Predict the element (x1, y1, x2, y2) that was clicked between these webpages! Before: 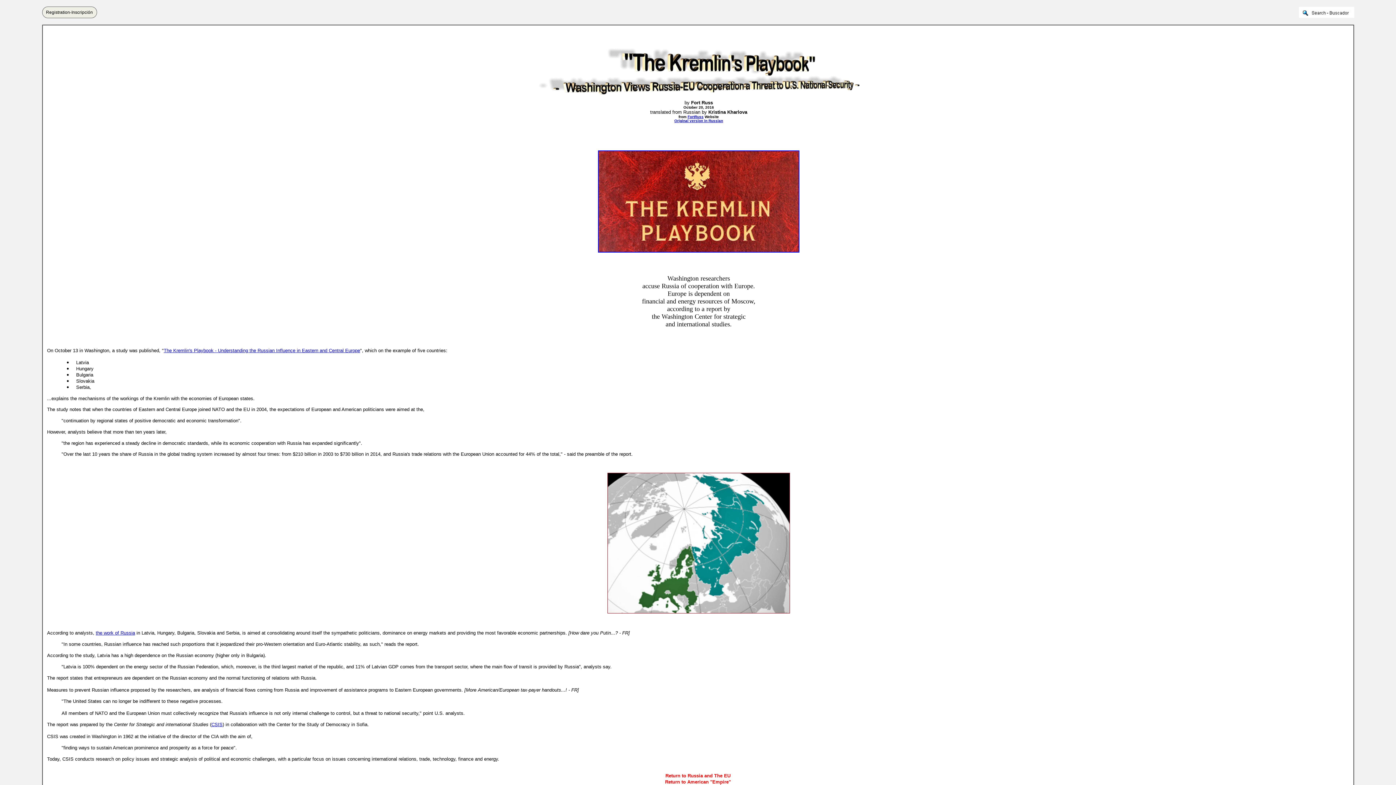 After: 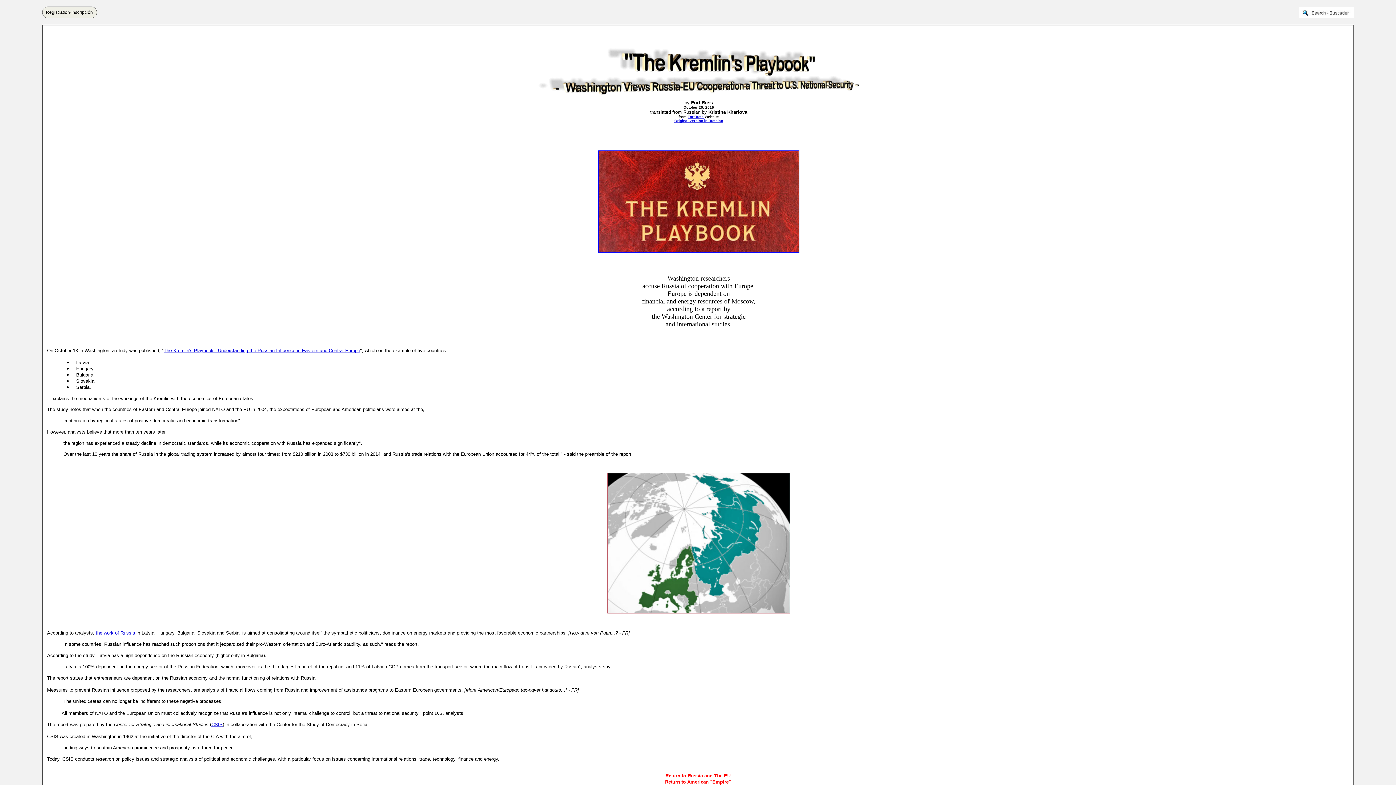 Action: label: The Kremlin's Playbook - Understanding the Russian Influence in Eastern and Central Europe bbox: (163, 348, 360, 353)